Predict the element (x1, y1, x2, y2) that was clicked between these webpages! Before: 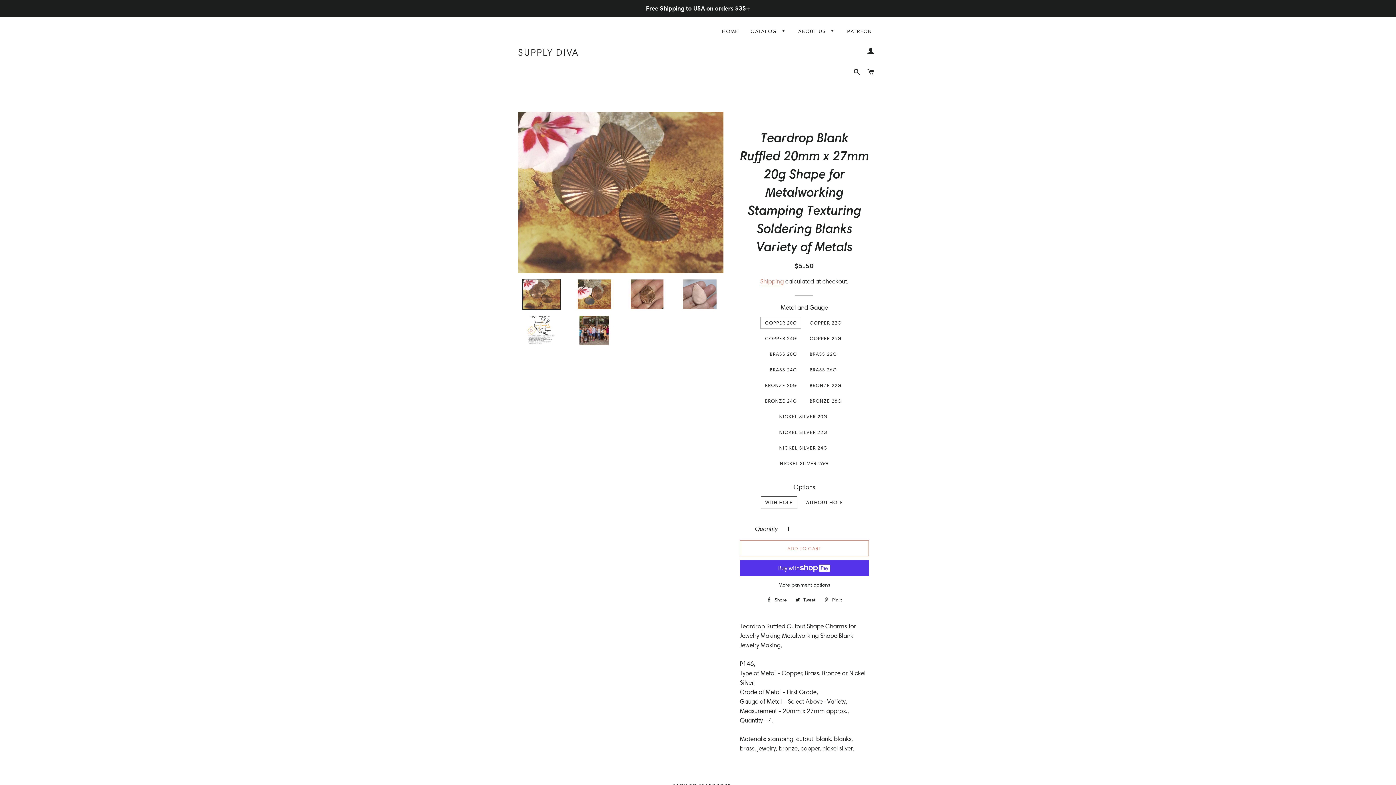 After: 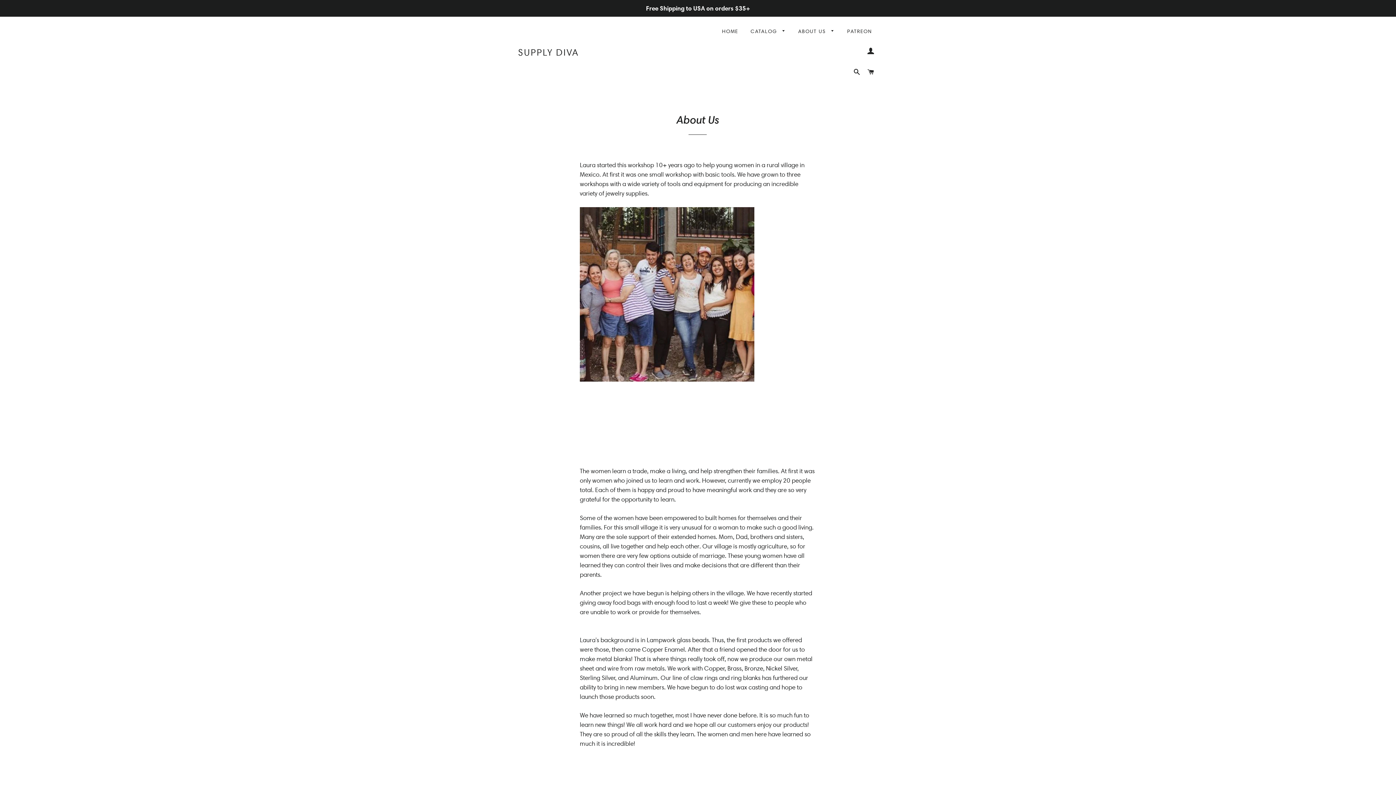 Action: label: ABOUT US  bbox: (792, 22, 840, 40)